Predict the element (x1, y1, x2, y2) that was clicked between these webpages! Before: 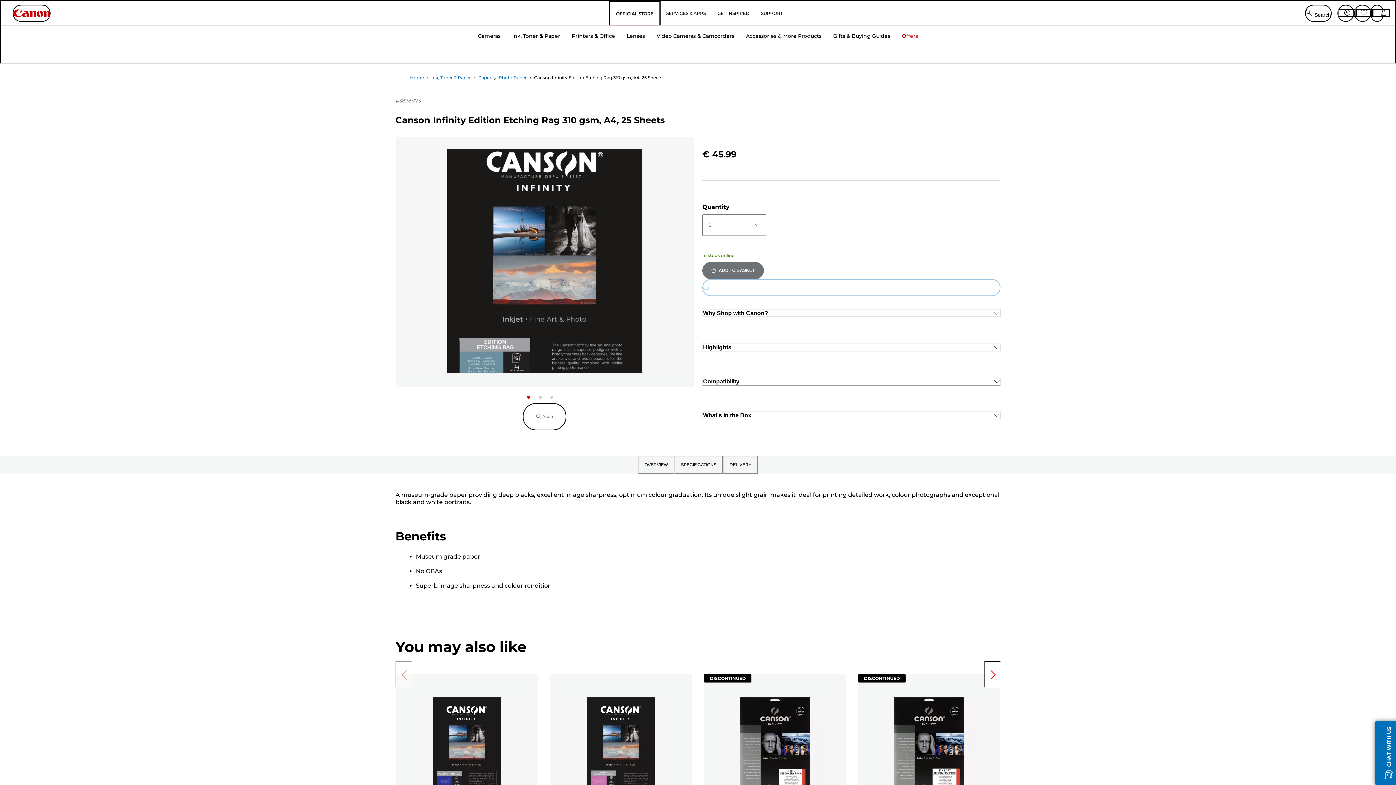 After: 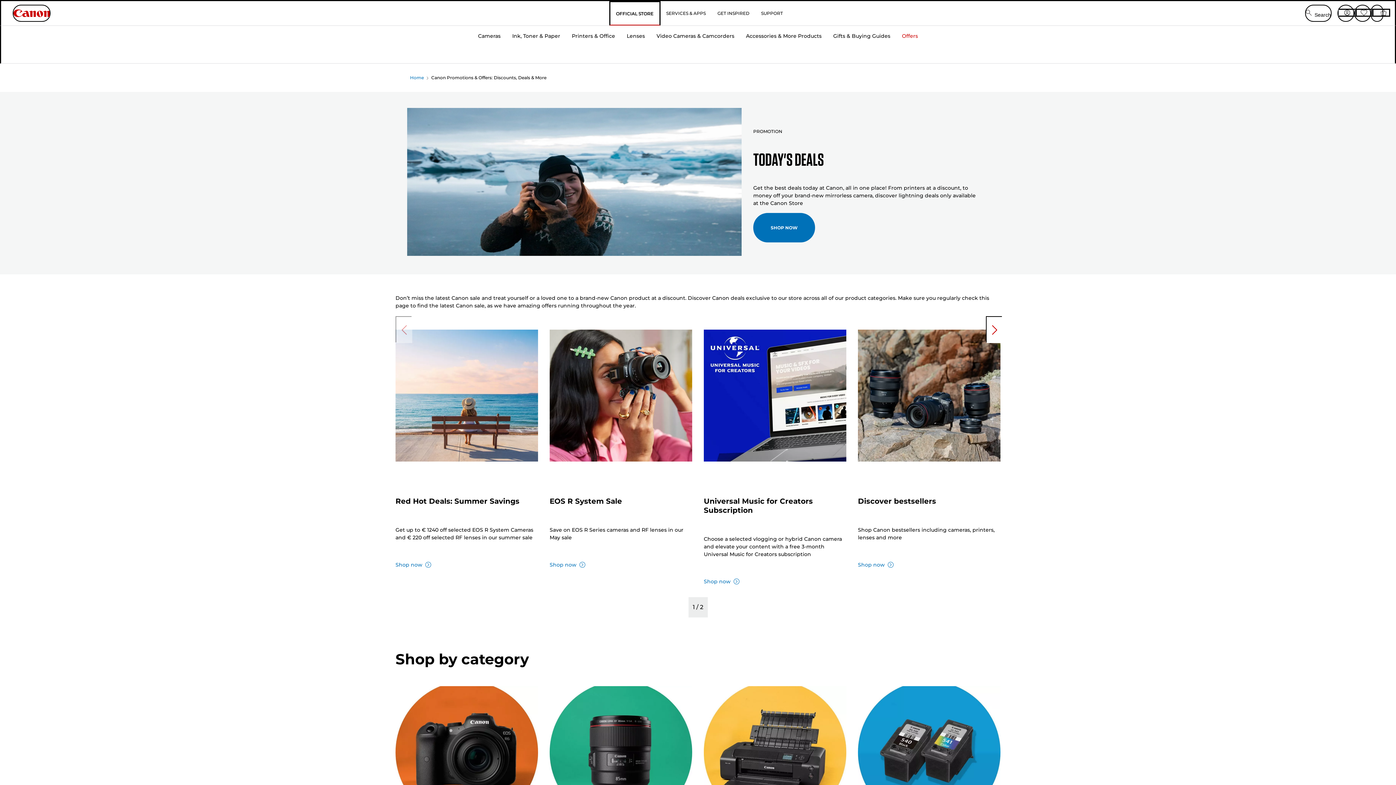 Action: bbox: (896, 24, 924, 63) label: Offers